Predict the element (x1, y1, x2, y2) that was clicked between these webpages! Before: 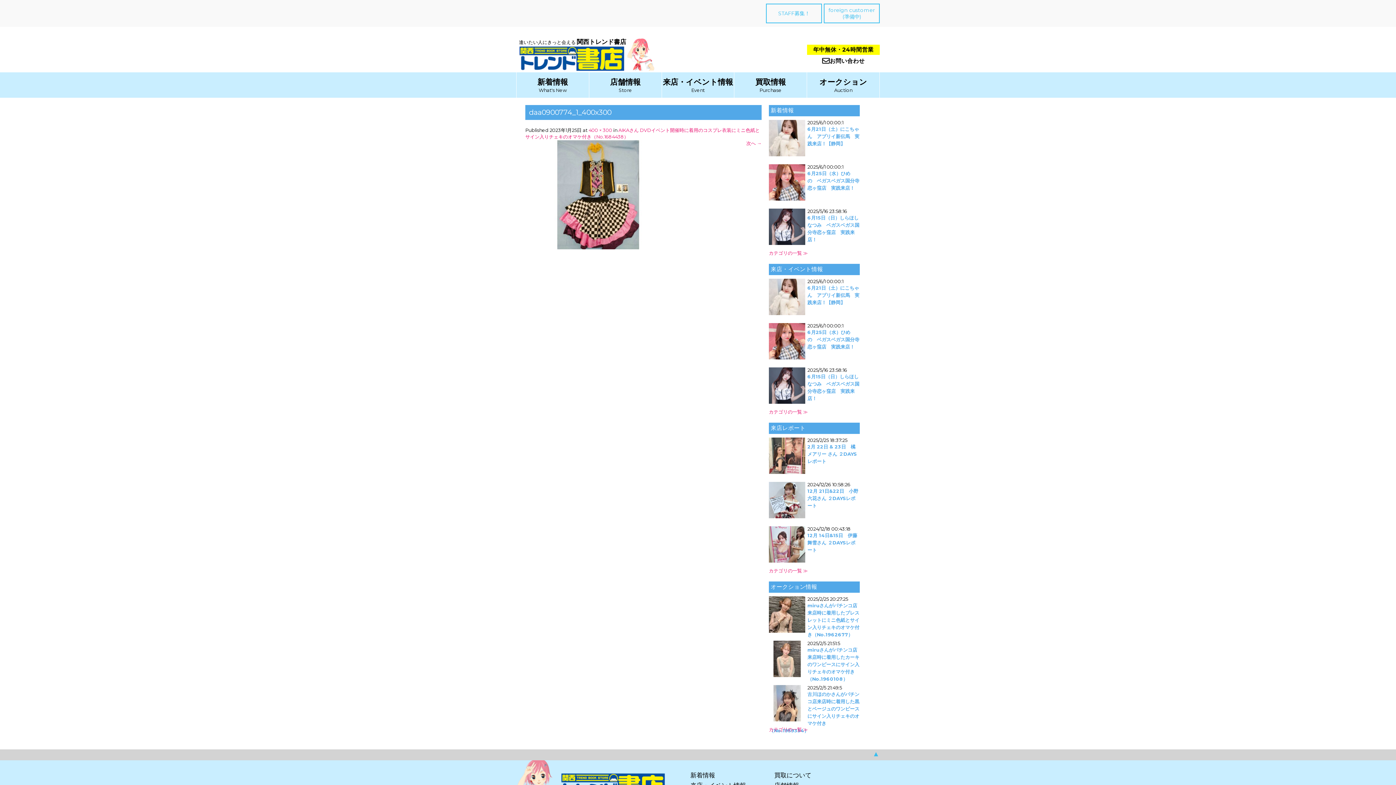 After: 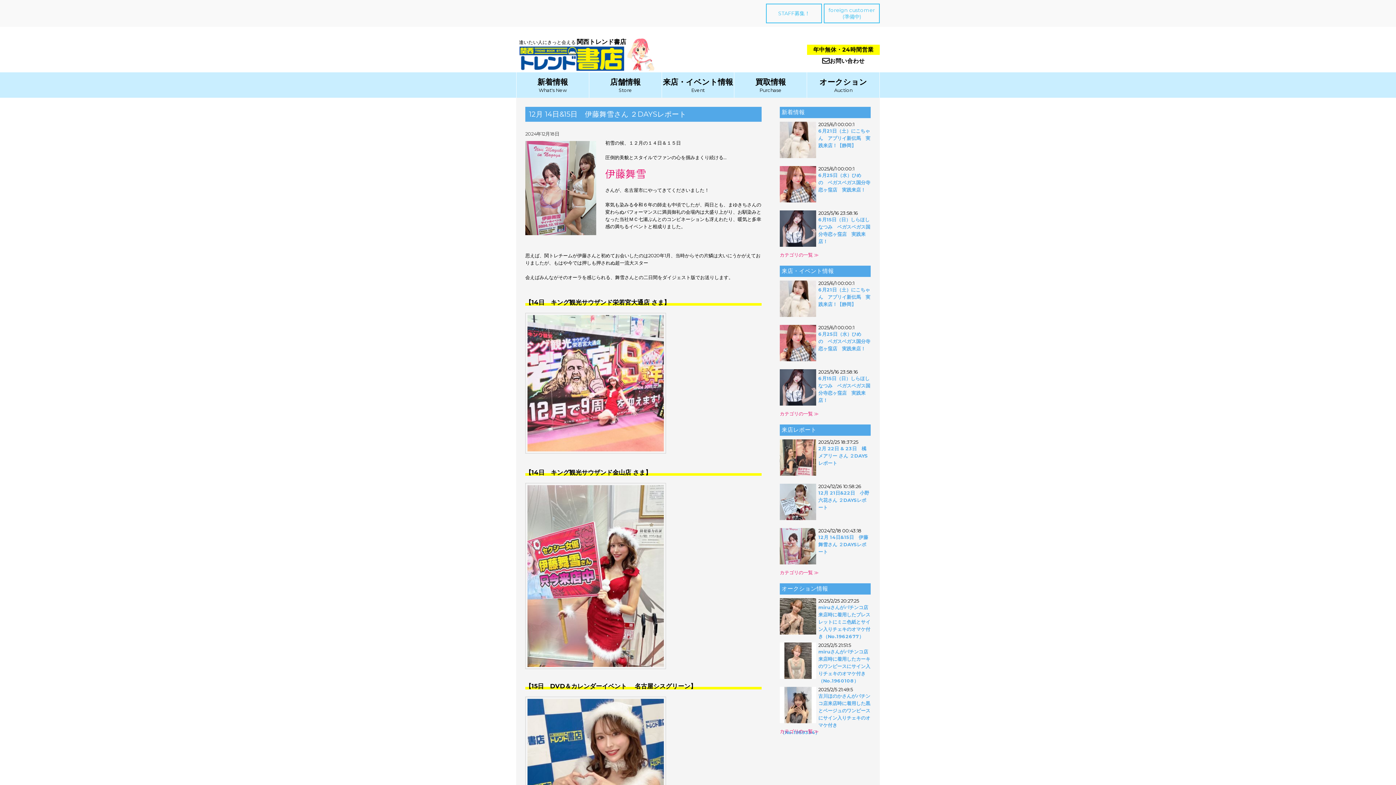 Action: label: 12月 14日&15日　伊藤舞雪さん ２DAYSレポート bbox: (807, 532, 857, 553)